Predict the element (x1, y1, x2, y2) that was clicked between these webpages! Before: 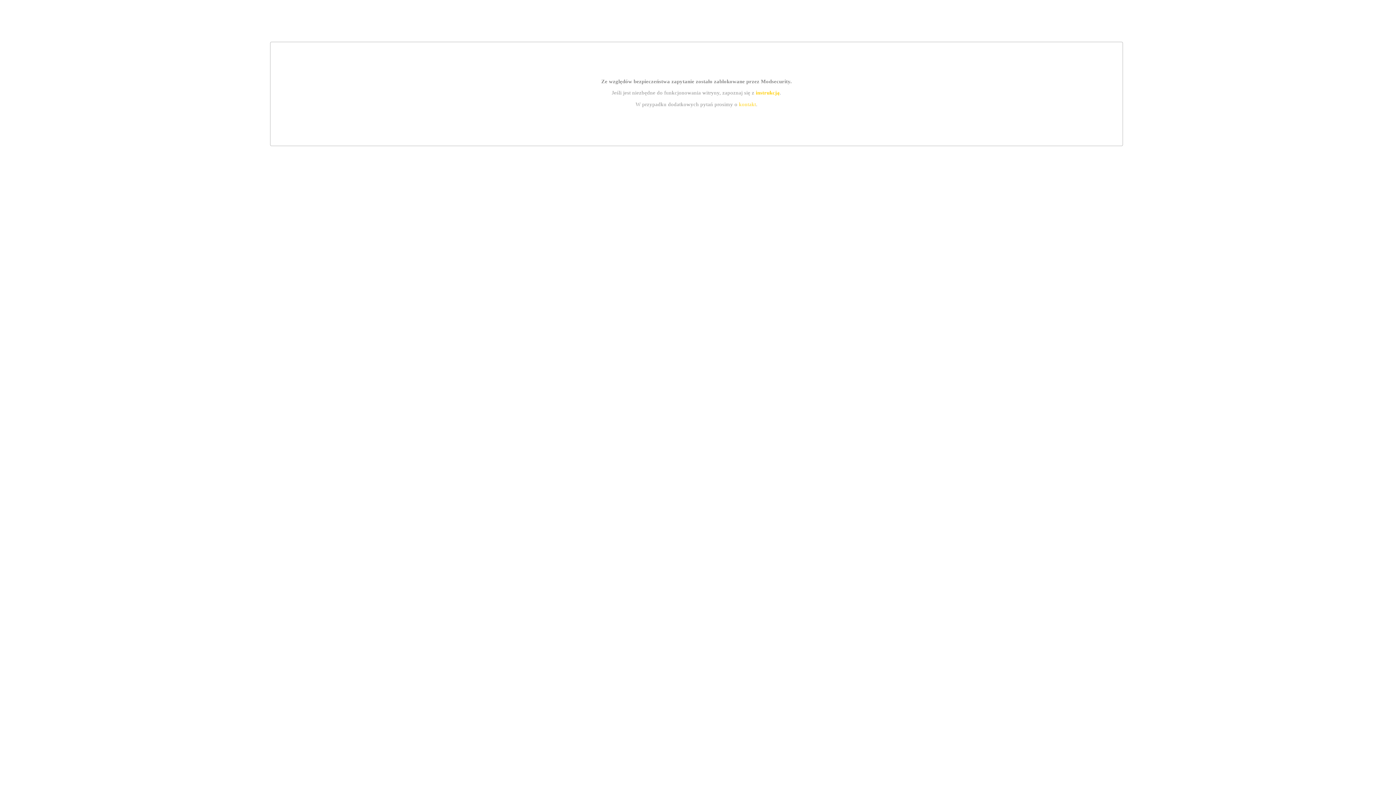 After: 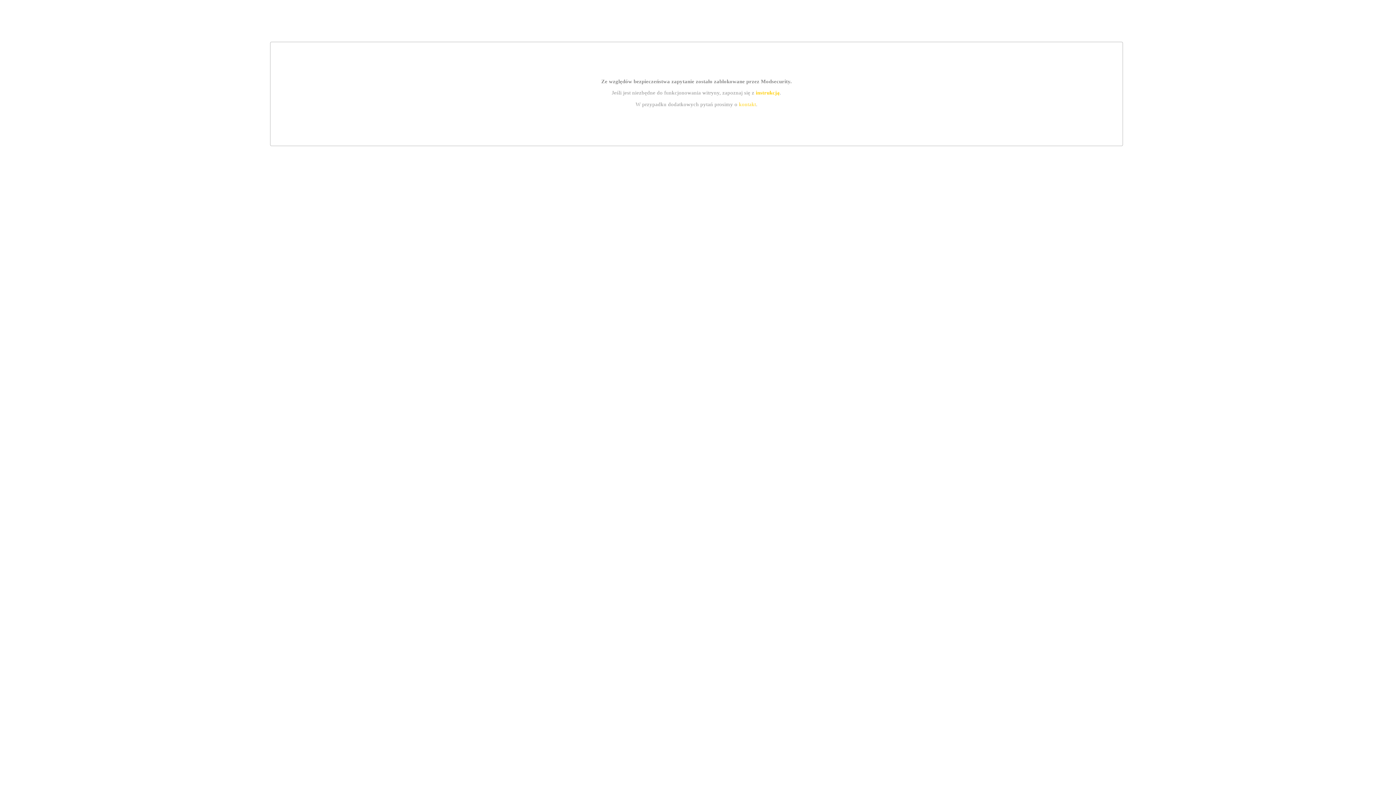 Action: label: kontakt bbox: (739, 101, 756, 107)